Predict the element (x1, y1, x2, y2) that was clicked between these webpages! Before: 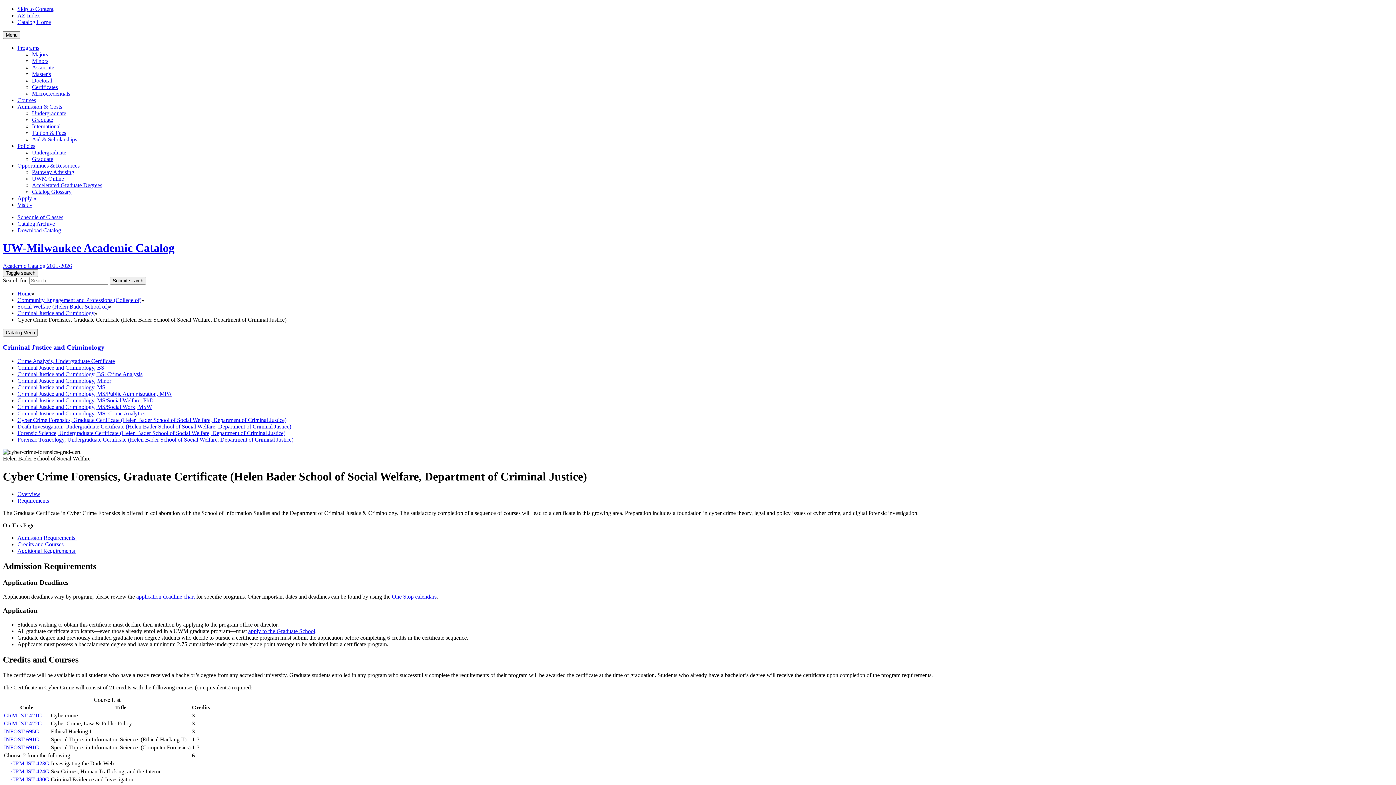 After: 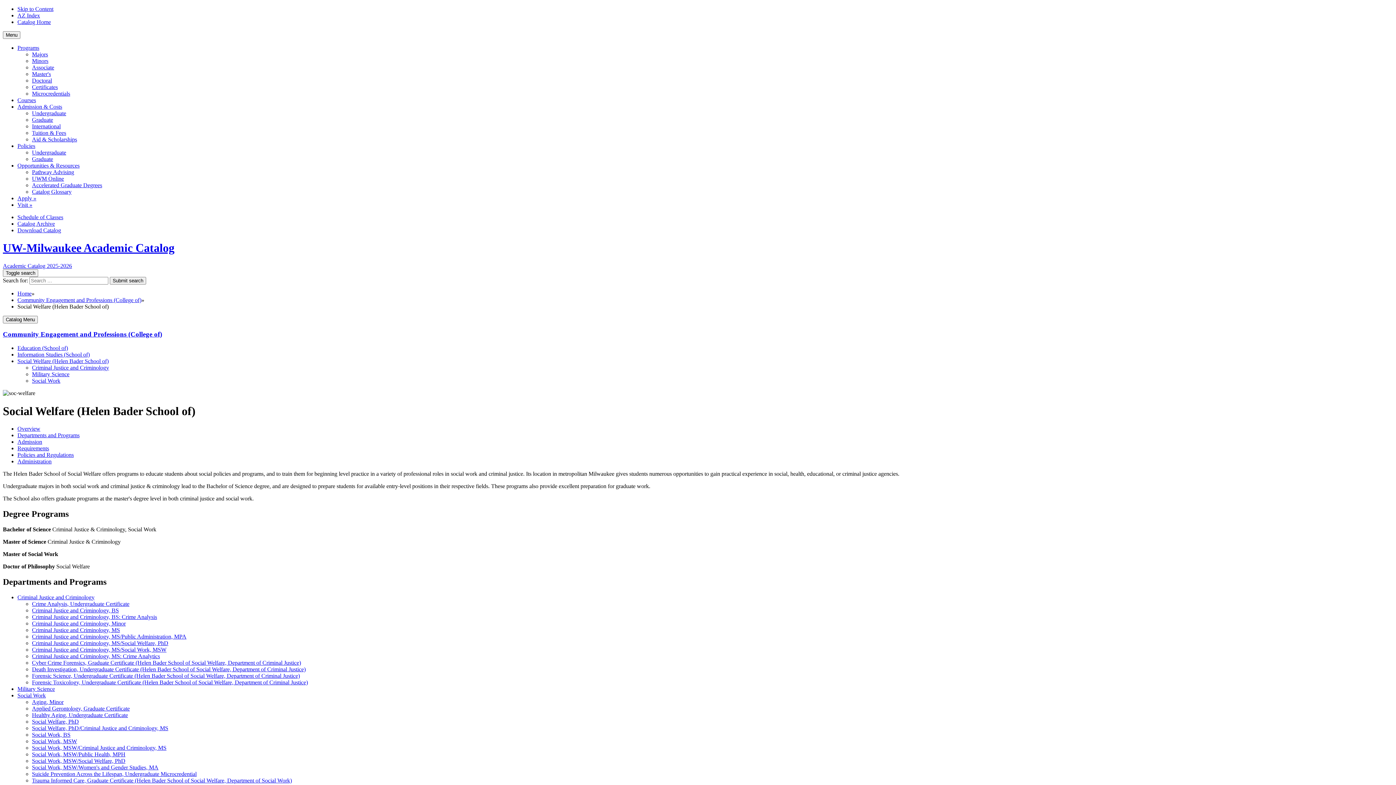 Action: bbox: (17, 303, 108, 309) label: Social Welfare (Helen Bader School of)